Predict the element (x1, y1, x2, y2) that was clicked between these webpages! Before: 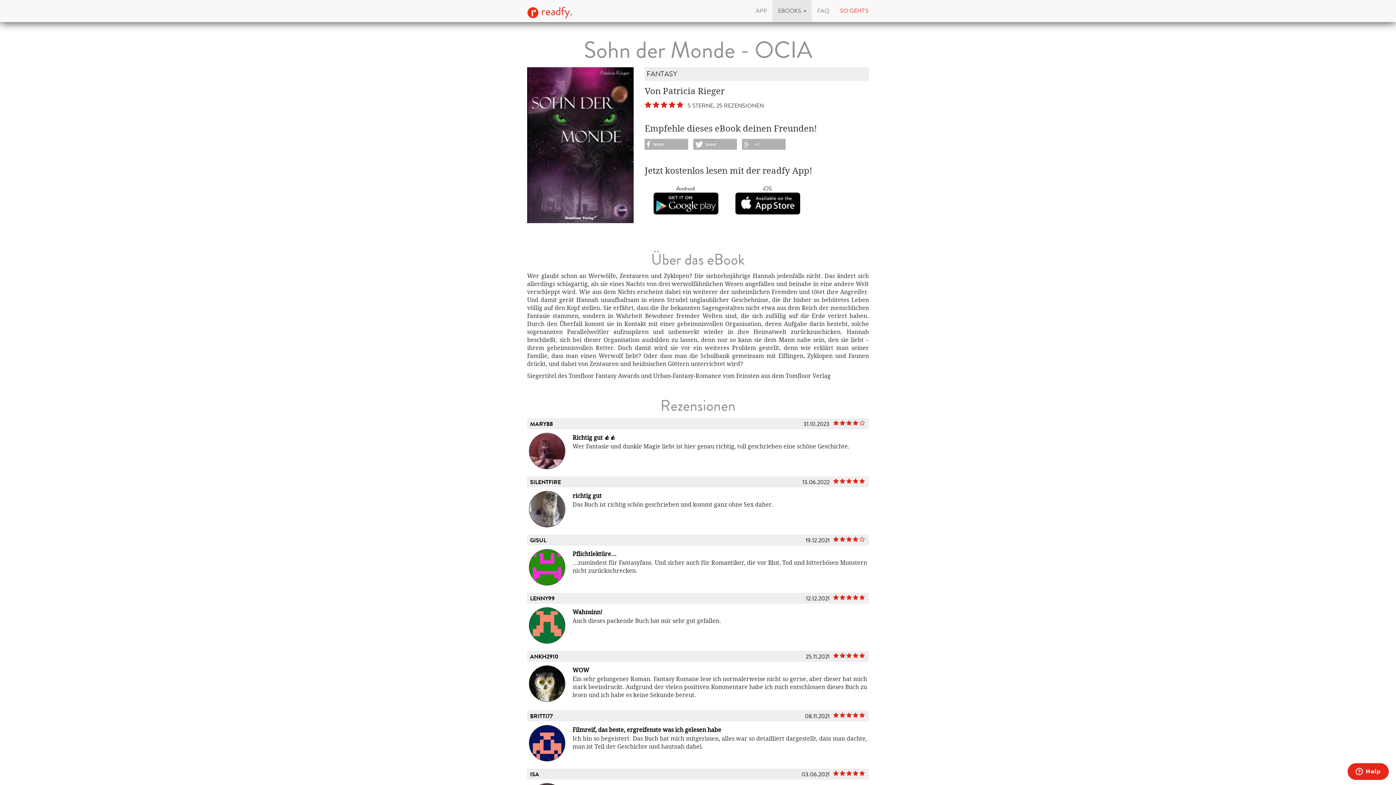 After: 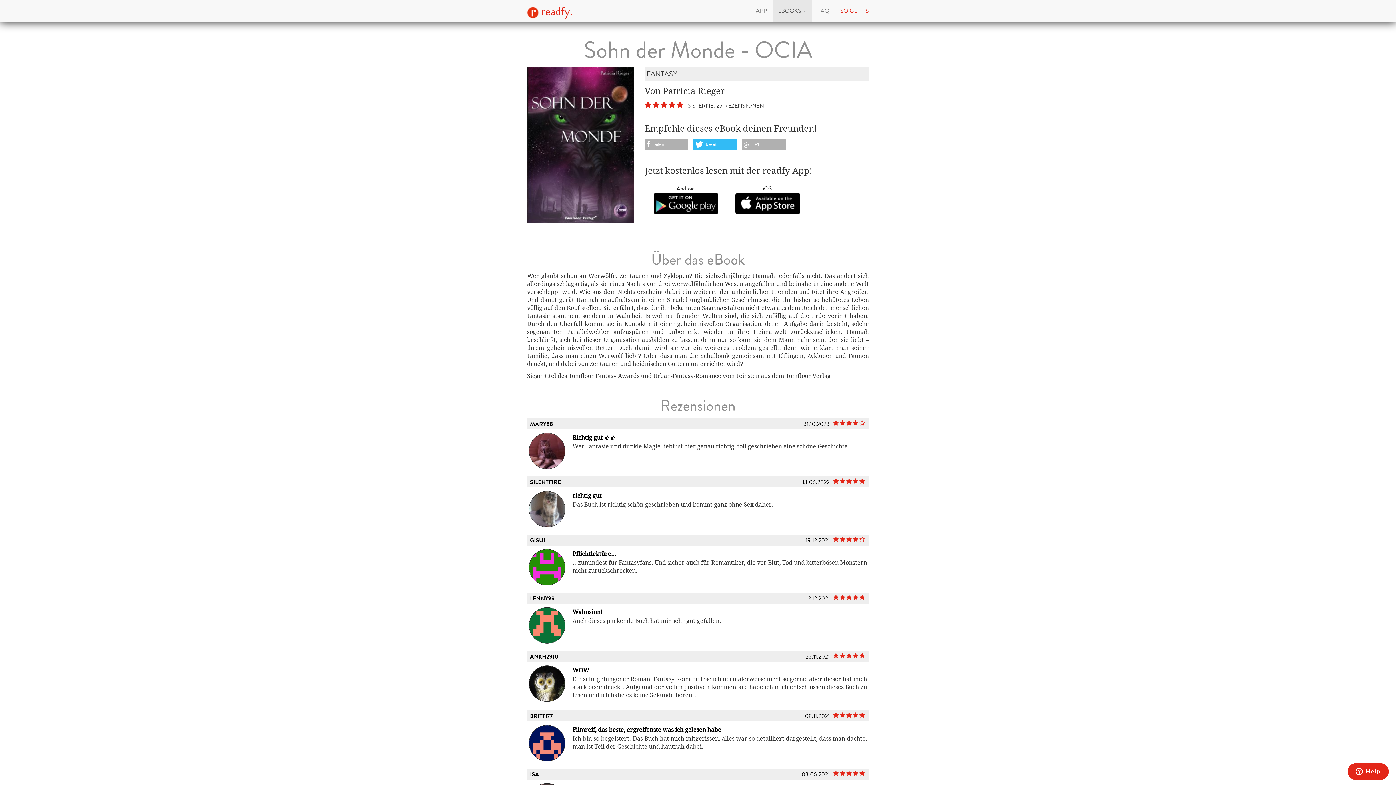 Action: label: tweet bbox: (693, 138, 737, 150)